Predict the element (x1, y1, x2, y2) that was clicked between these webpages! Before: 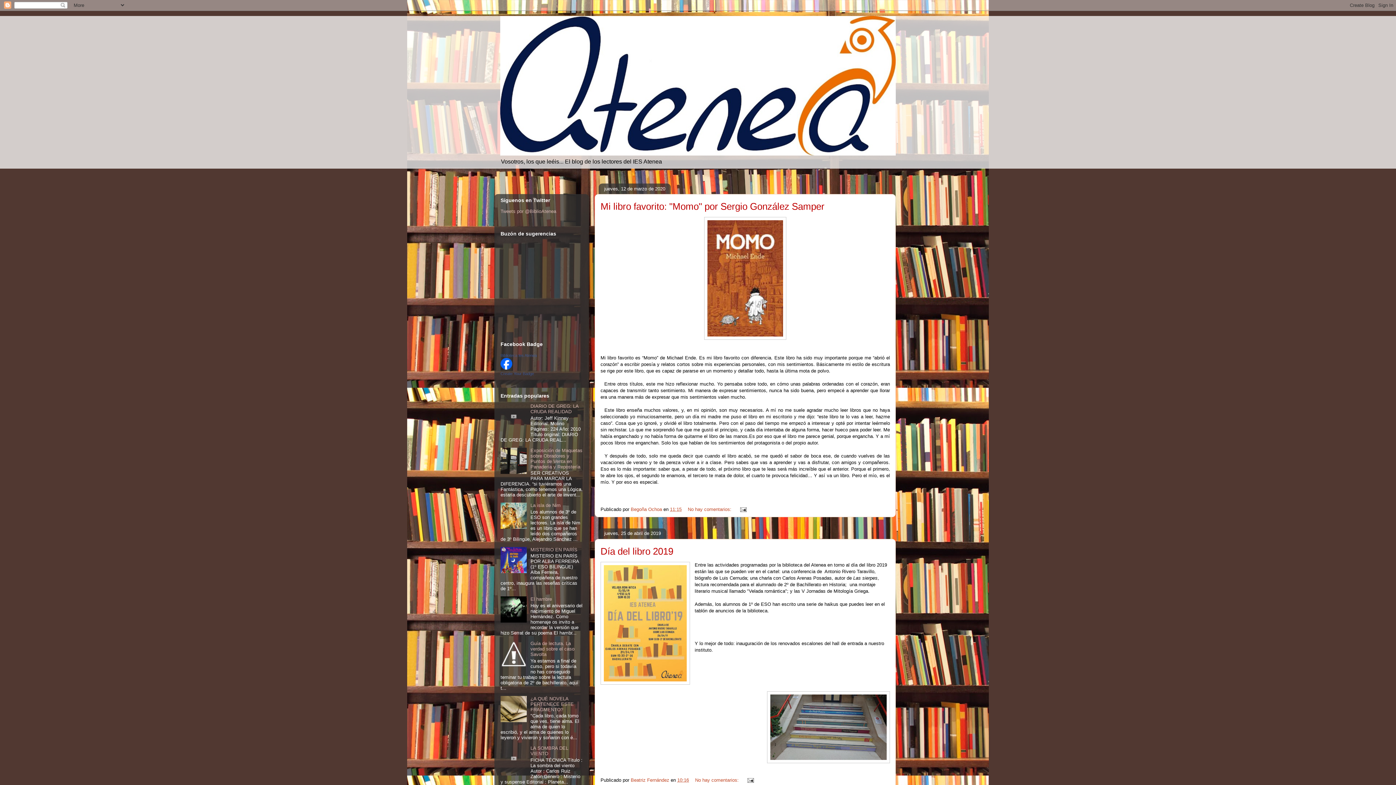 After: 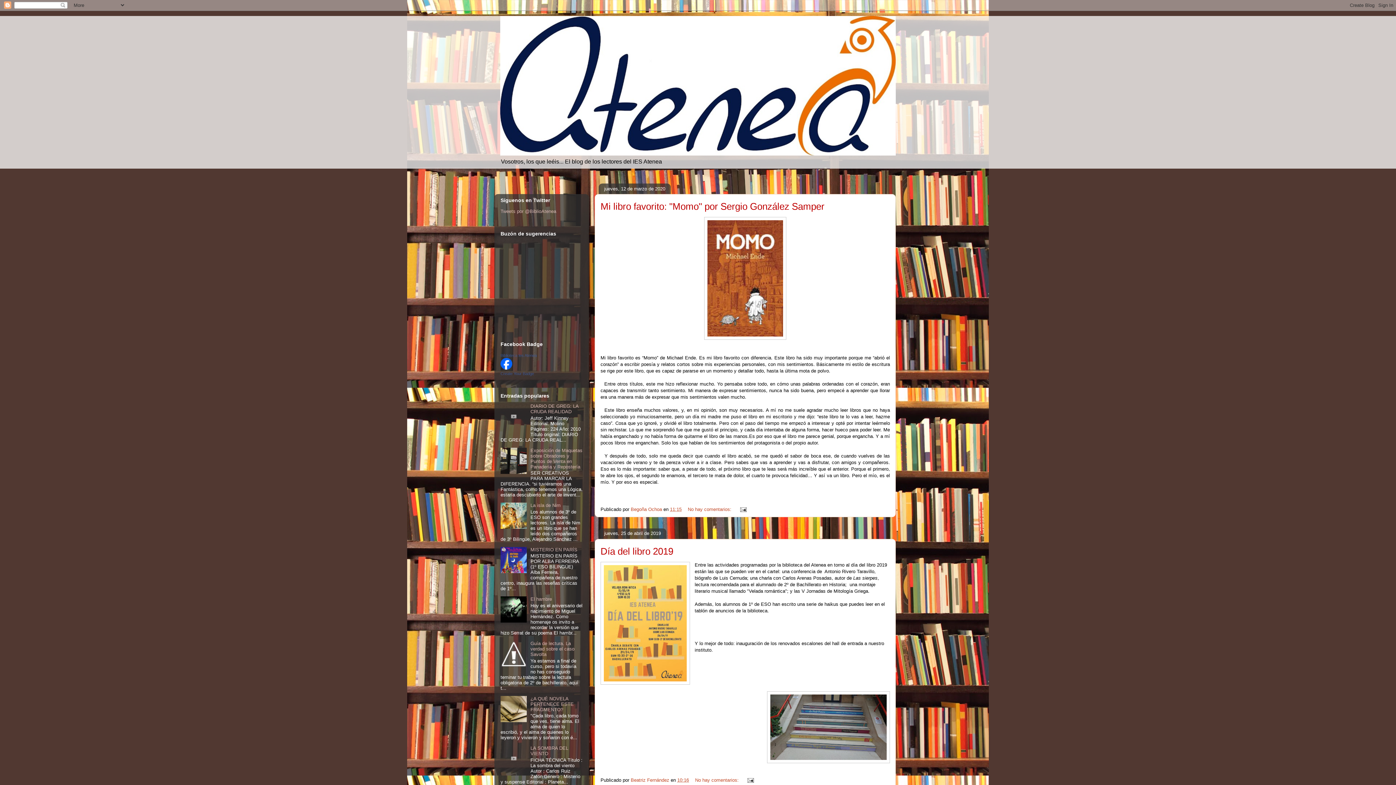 Action: bbox: (500, 425, 528, 430)